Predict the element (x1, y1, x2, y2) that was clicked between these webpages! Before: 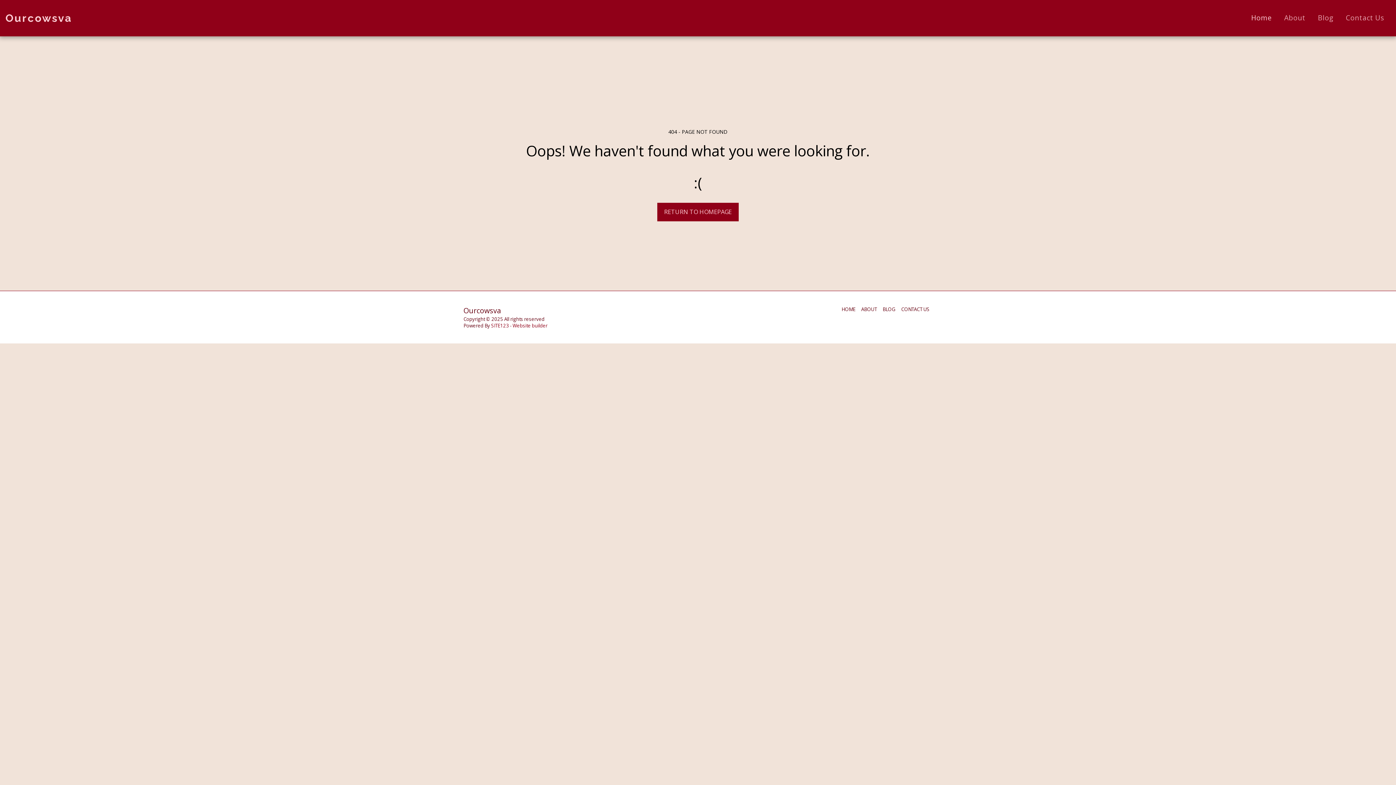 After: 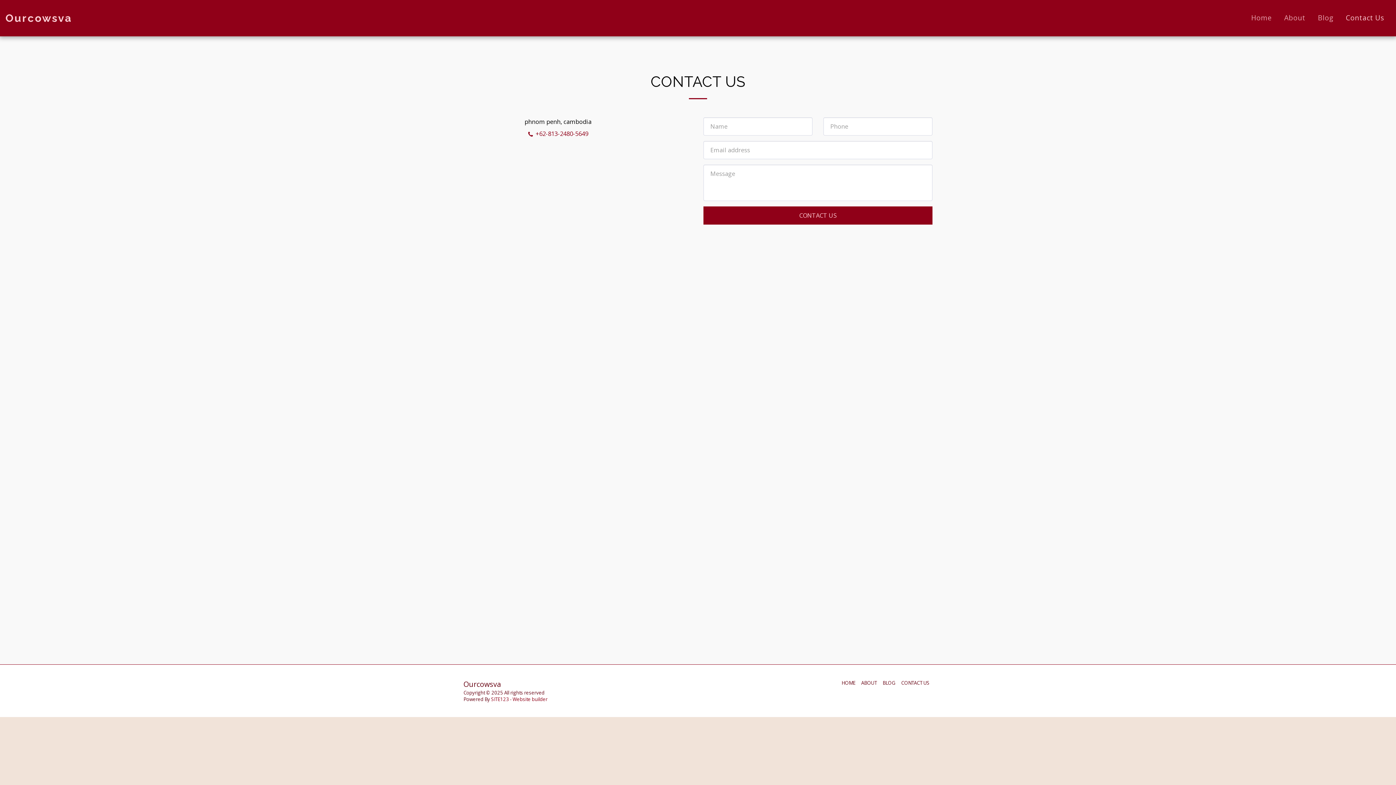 Action: bbox: (901, 305, 929, 313) label: CONTACT US